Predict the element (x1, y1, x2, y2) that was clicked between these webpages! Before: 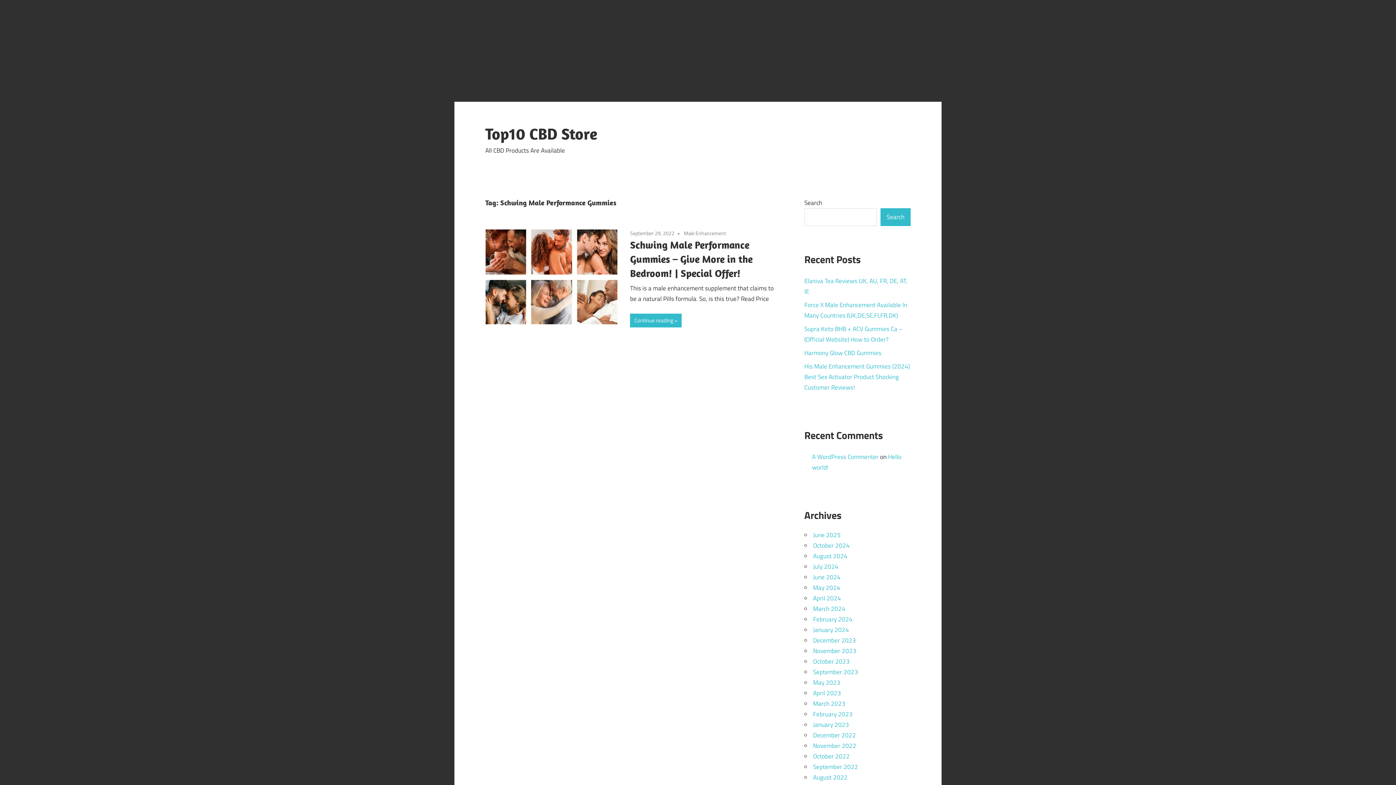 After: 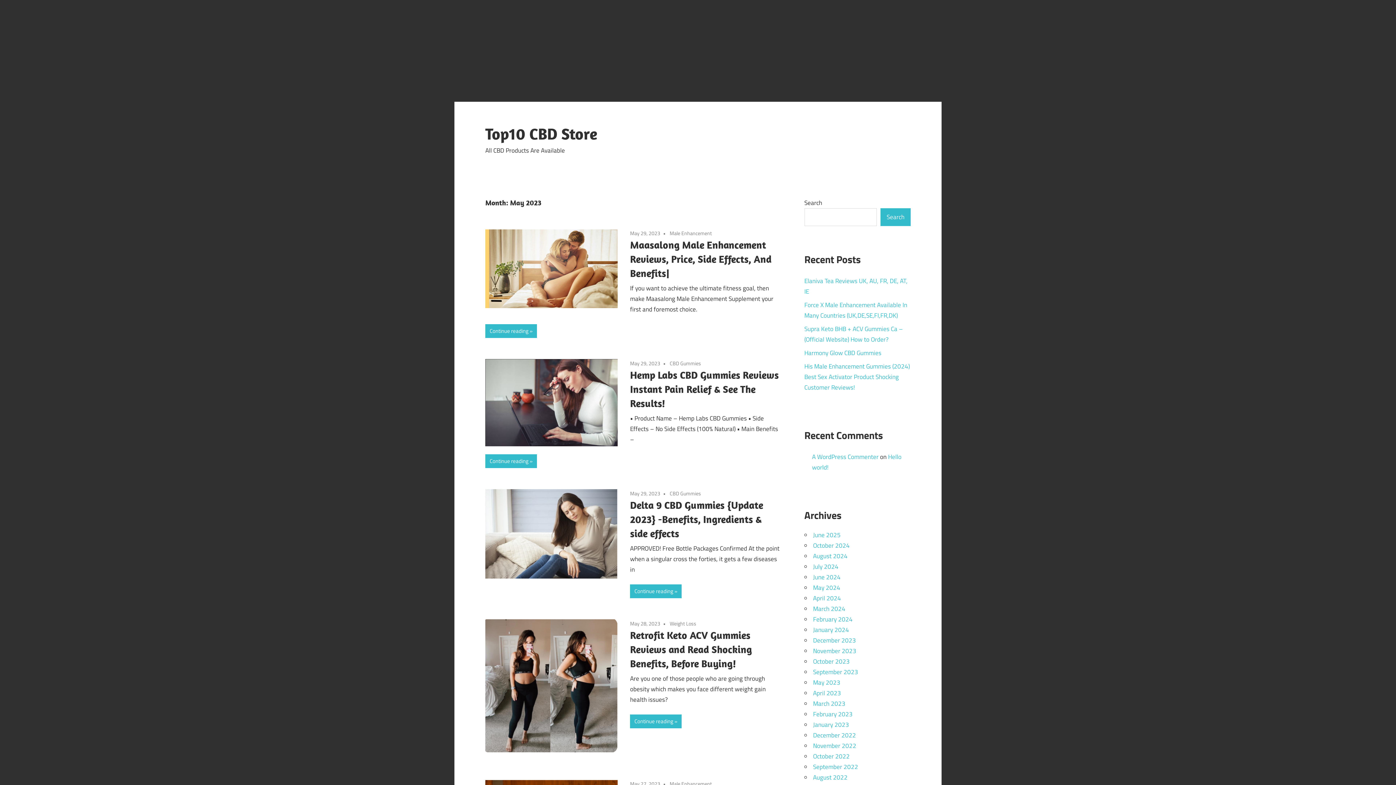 Action: bbox: (813, 678, 840, 687) label: May 2023